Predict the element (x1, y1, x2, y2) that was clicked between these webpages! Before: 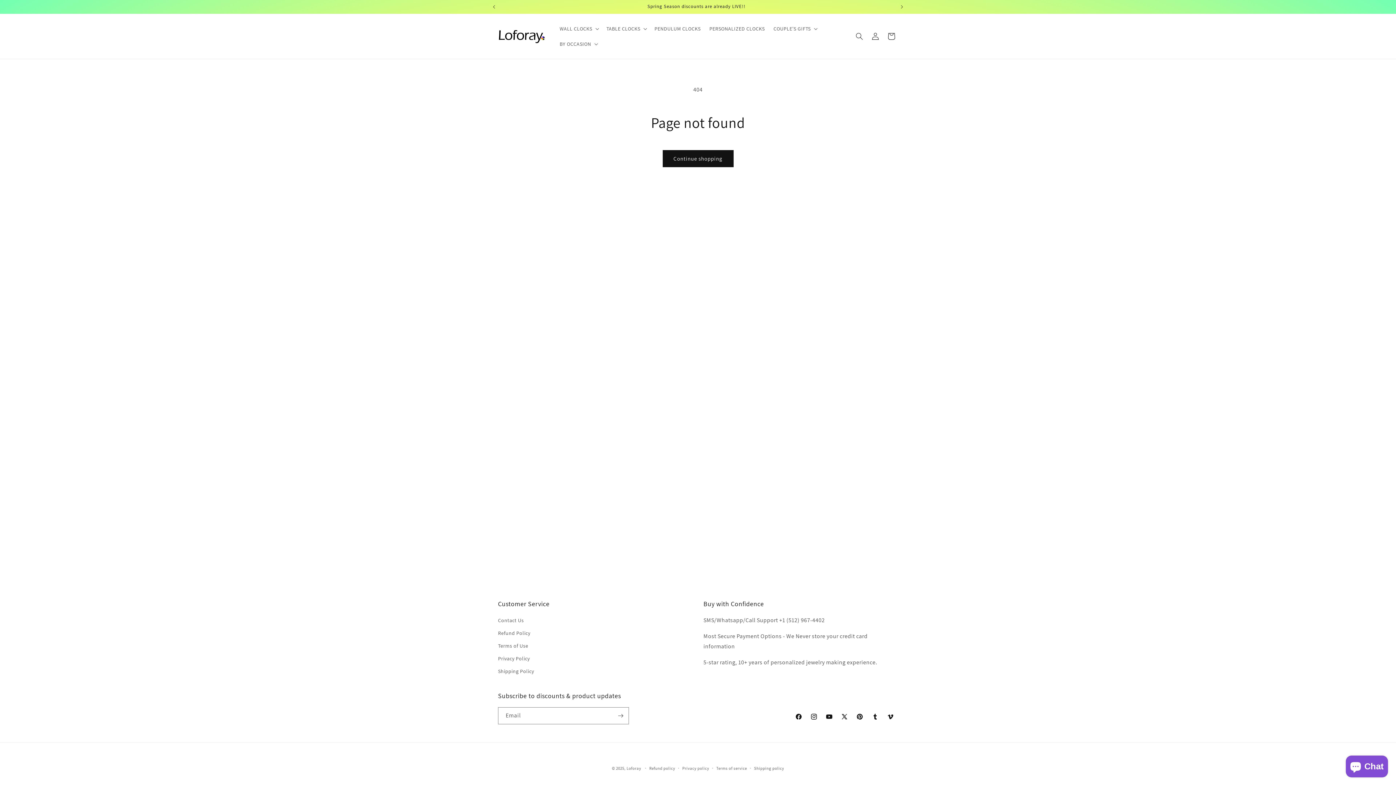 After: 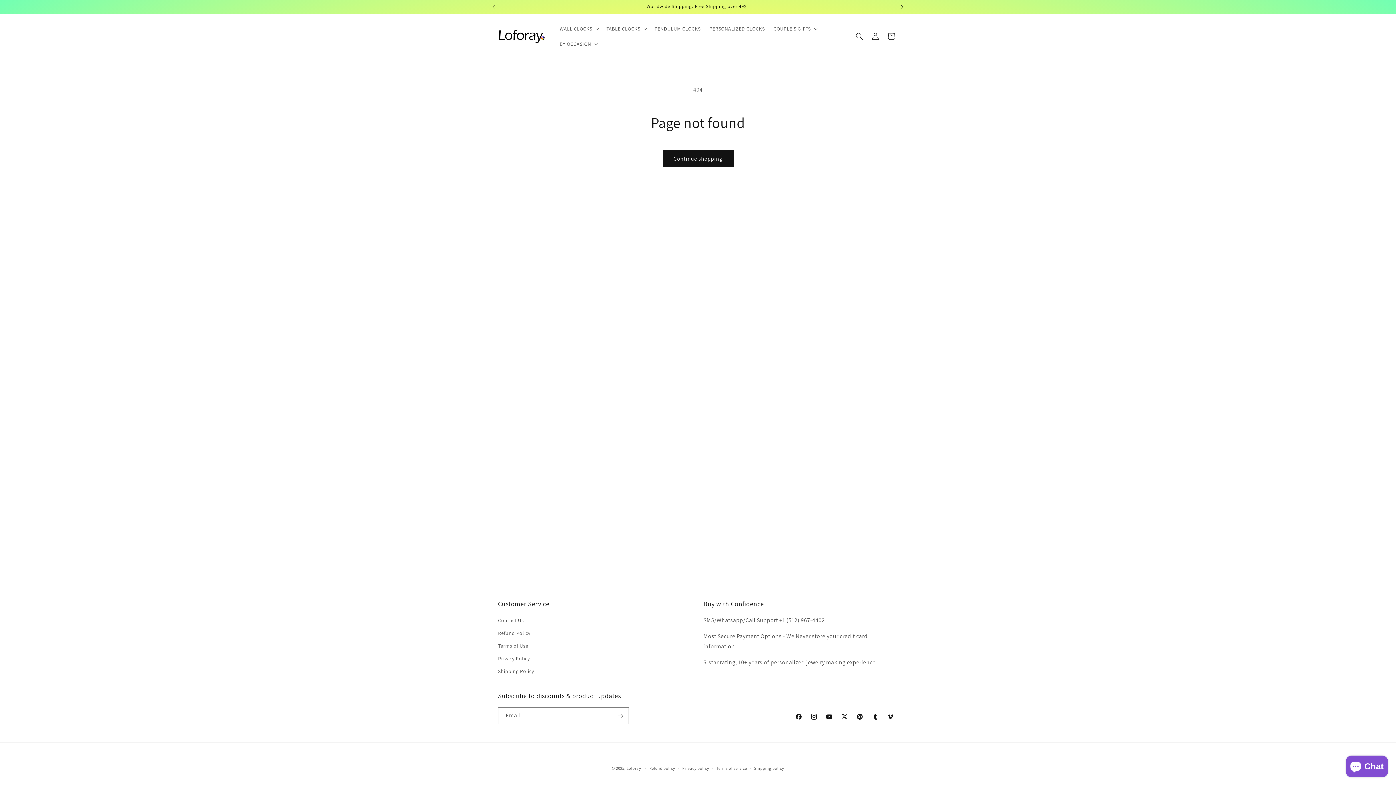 Action: label: Next announcement bbox: (894, 0, 910, 13)